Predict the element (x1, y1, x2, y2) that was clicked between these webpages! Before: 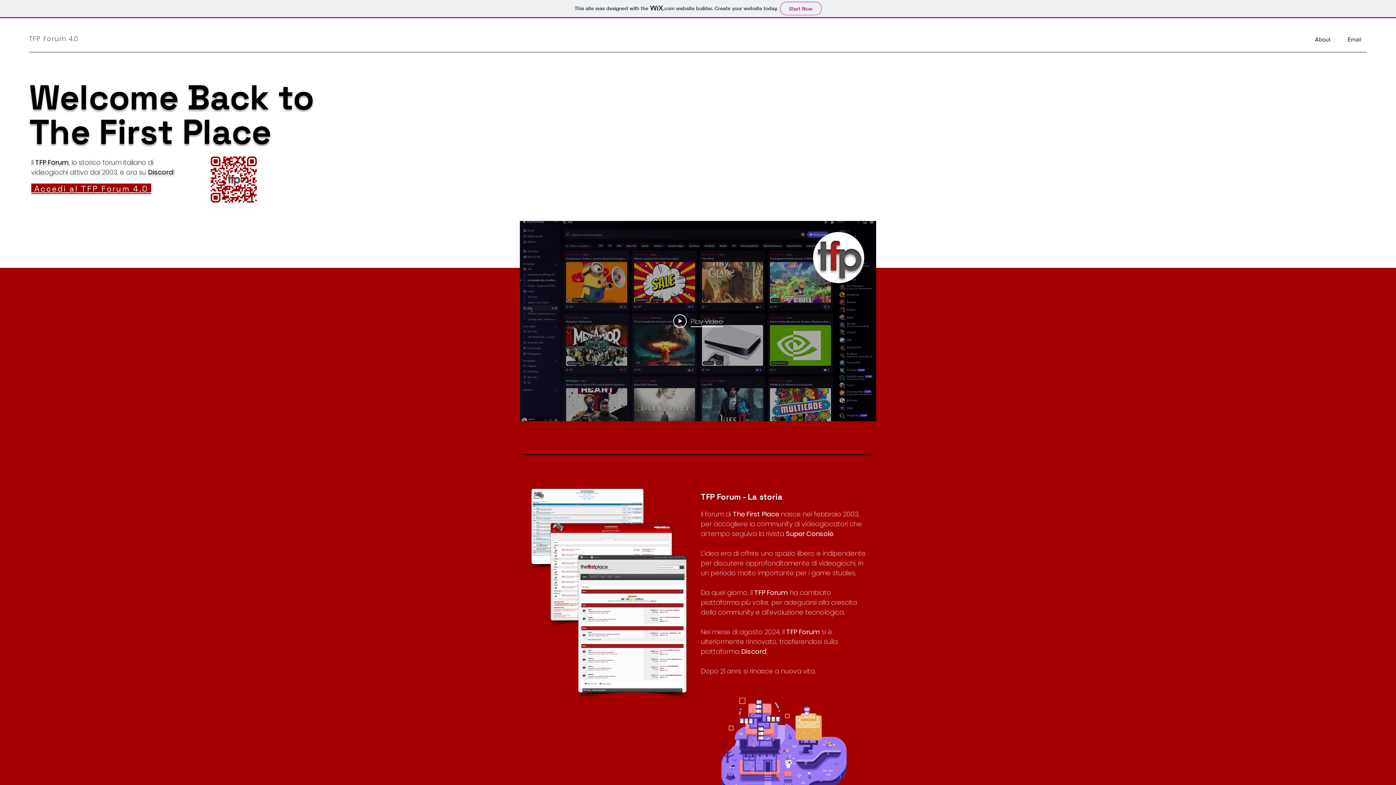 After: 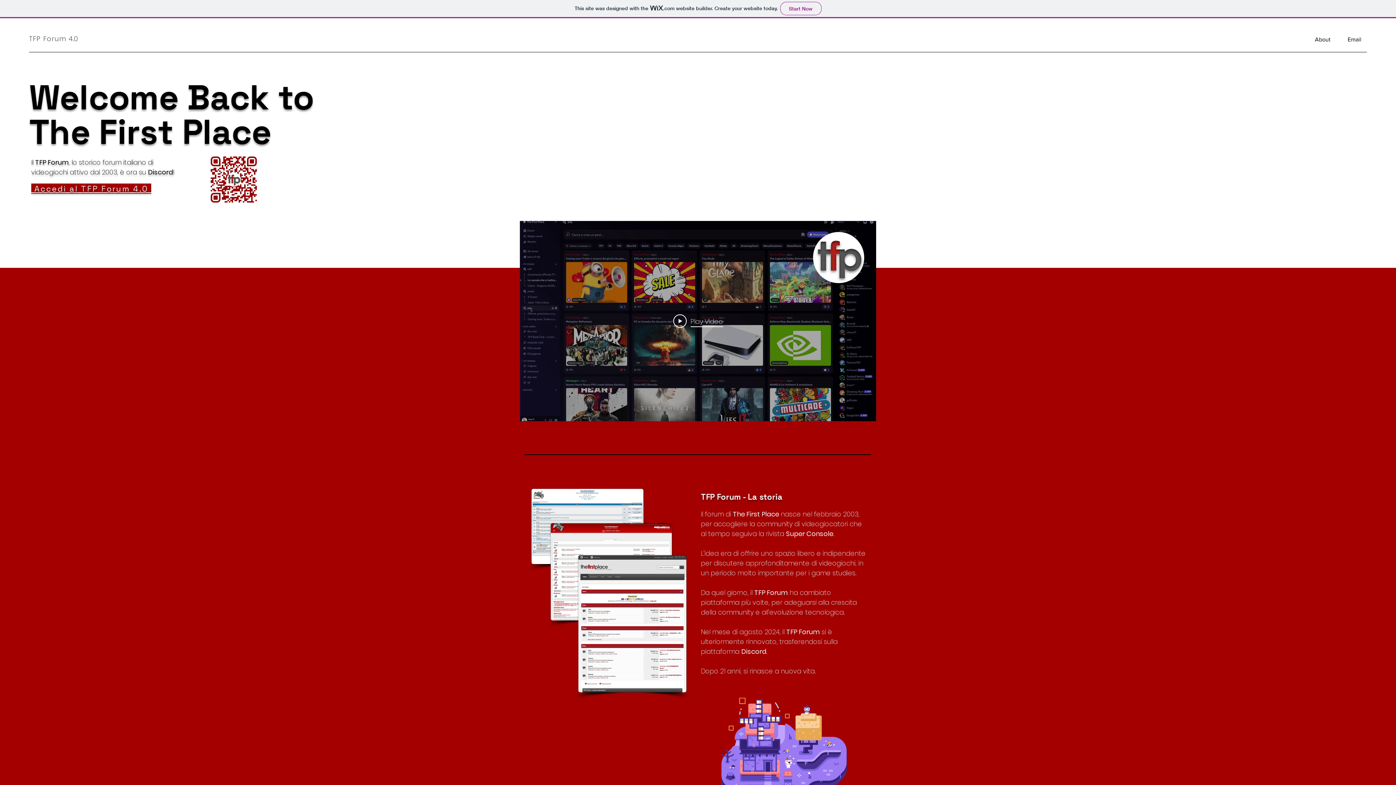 Action: label: Play Video bbox: (673, 314, 723, 328)